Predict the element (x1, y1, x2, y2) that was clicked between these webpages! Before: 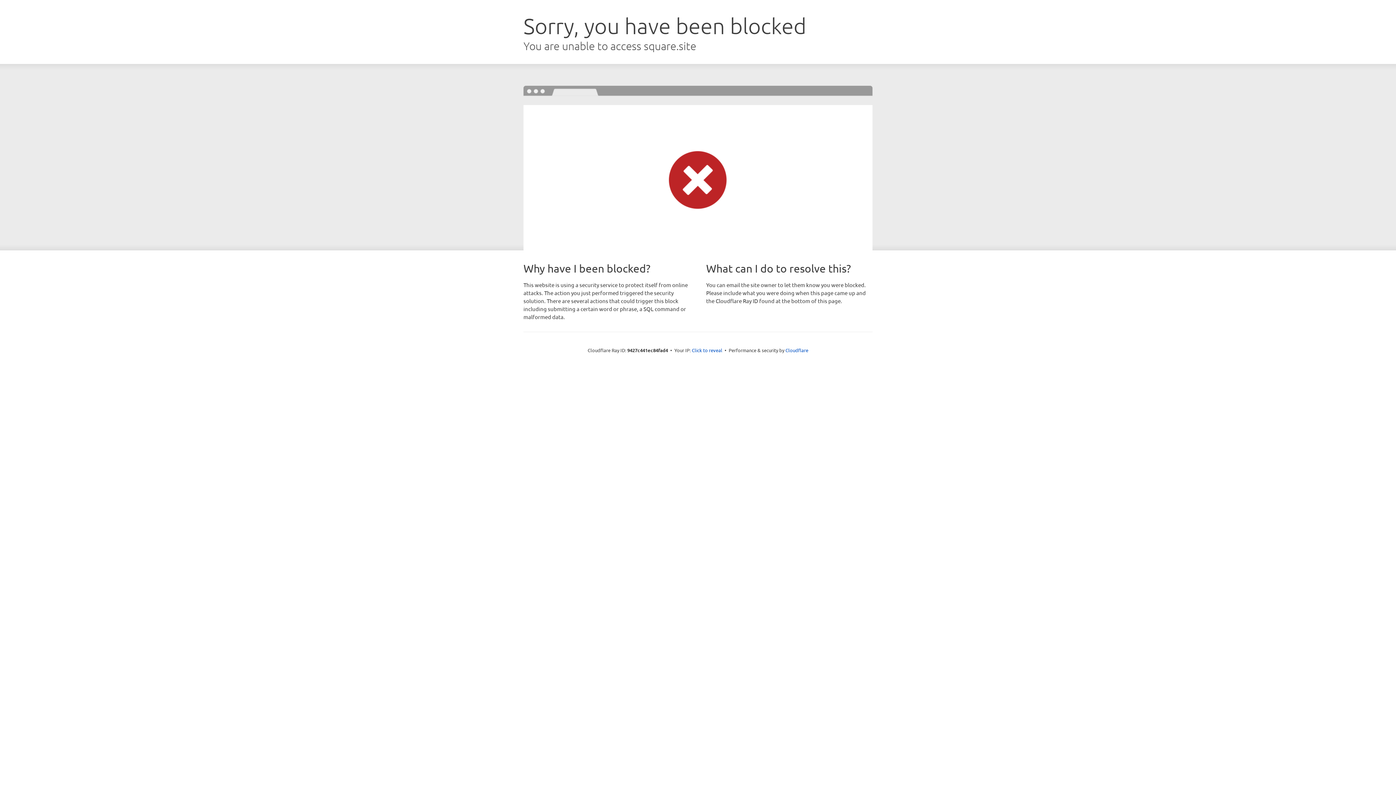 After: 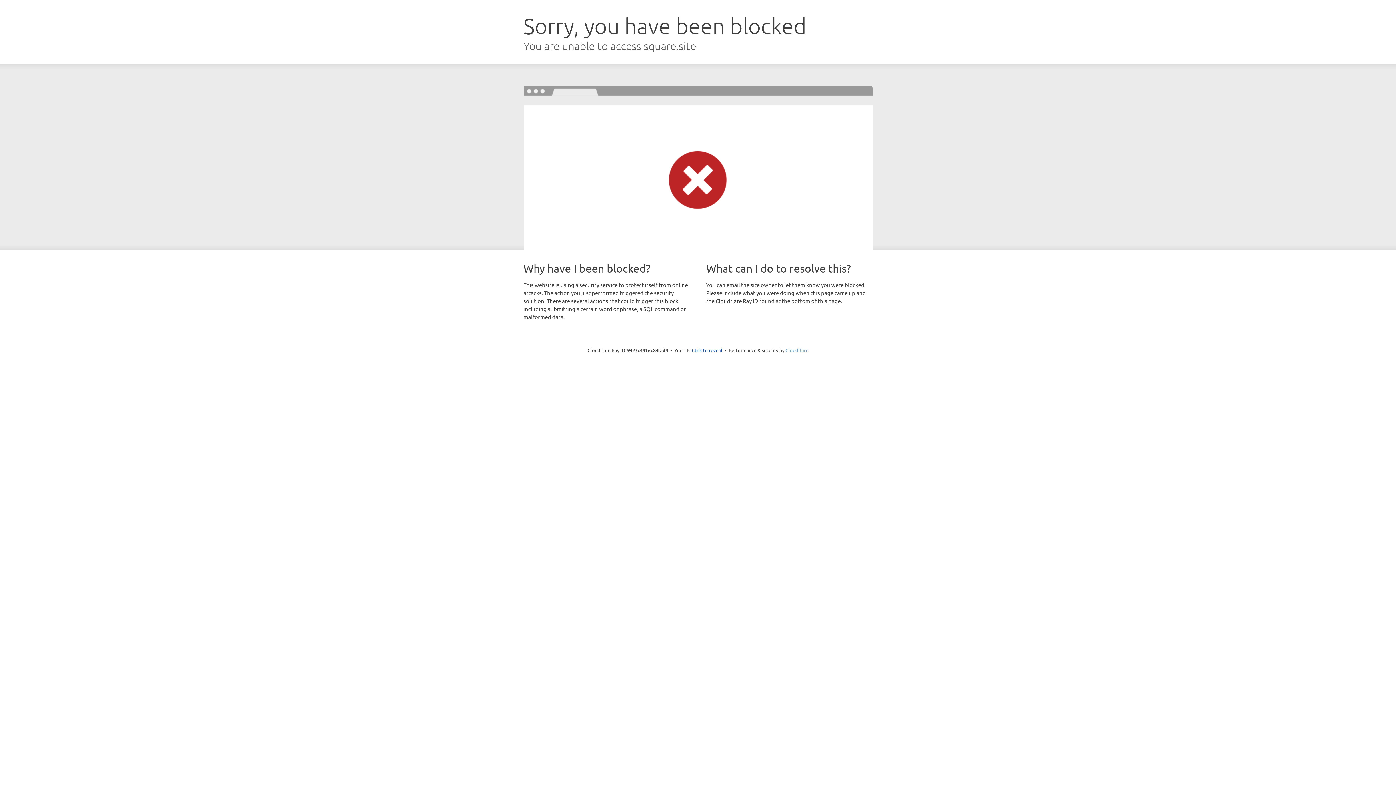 Action: label: Cloudflare bbox: (785, 347, 808, 353)